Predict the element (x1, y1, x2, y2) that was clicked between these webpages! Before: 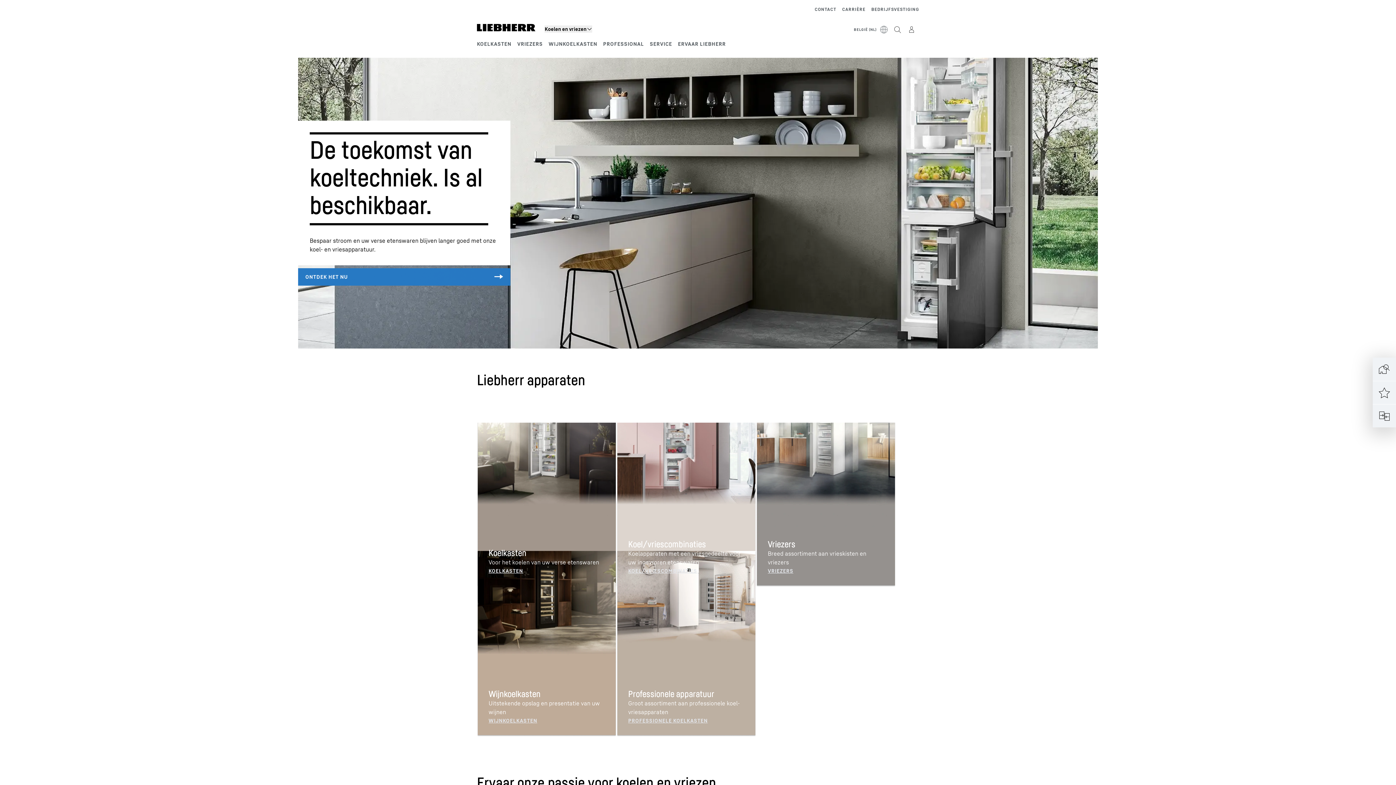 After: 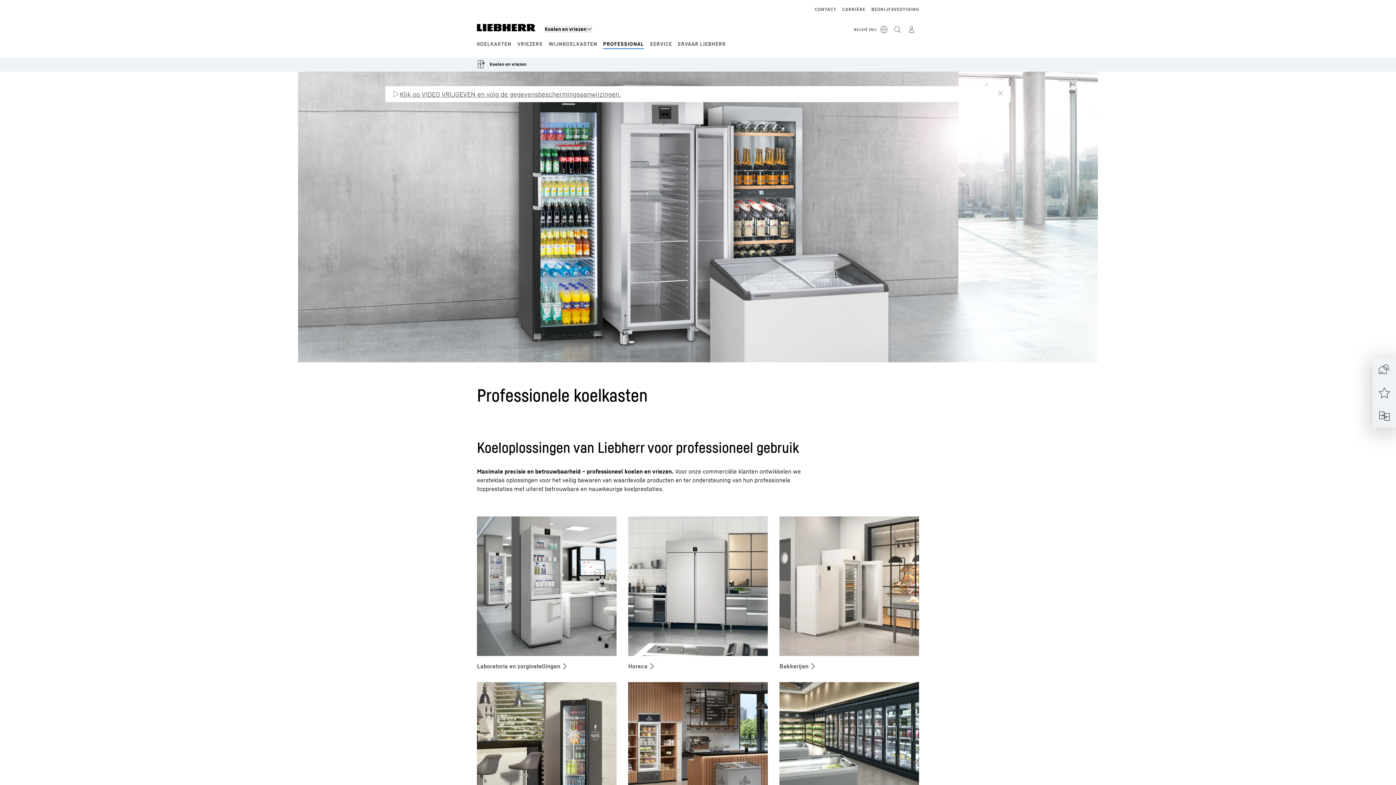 Action: bbox: (628, 716, 707, 725)